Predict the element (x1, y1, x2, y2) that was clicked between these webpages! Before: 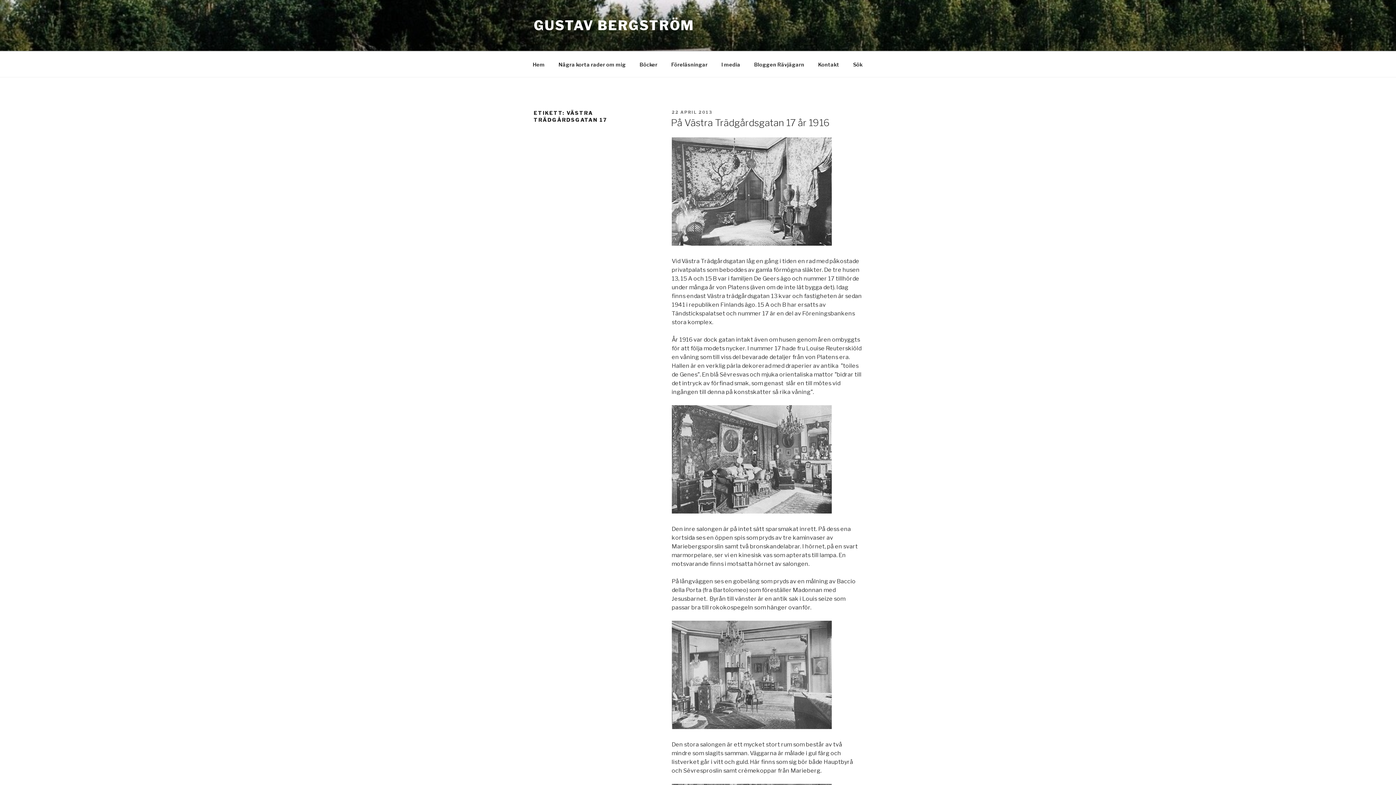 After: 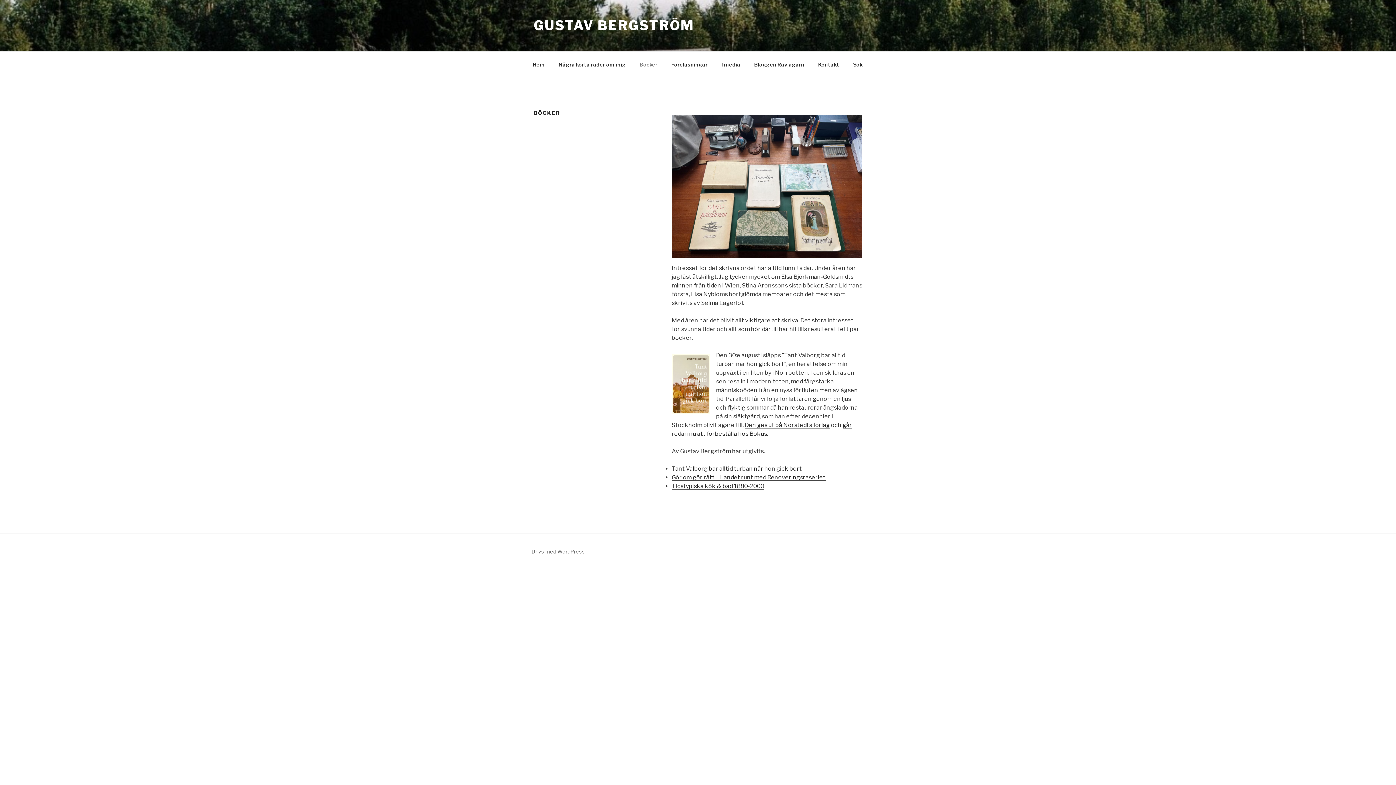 Action: label: Böcker bbox: (633, 55, 664, 73)